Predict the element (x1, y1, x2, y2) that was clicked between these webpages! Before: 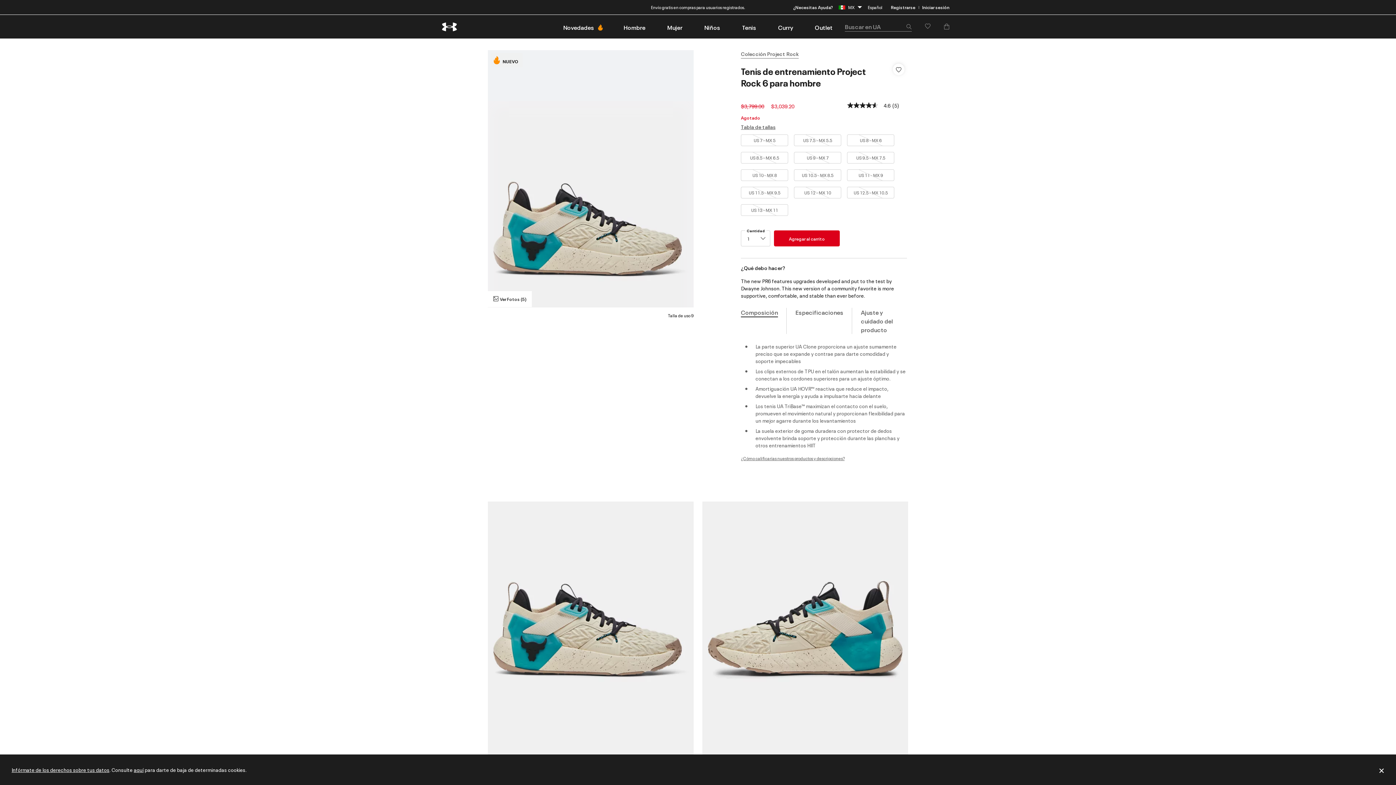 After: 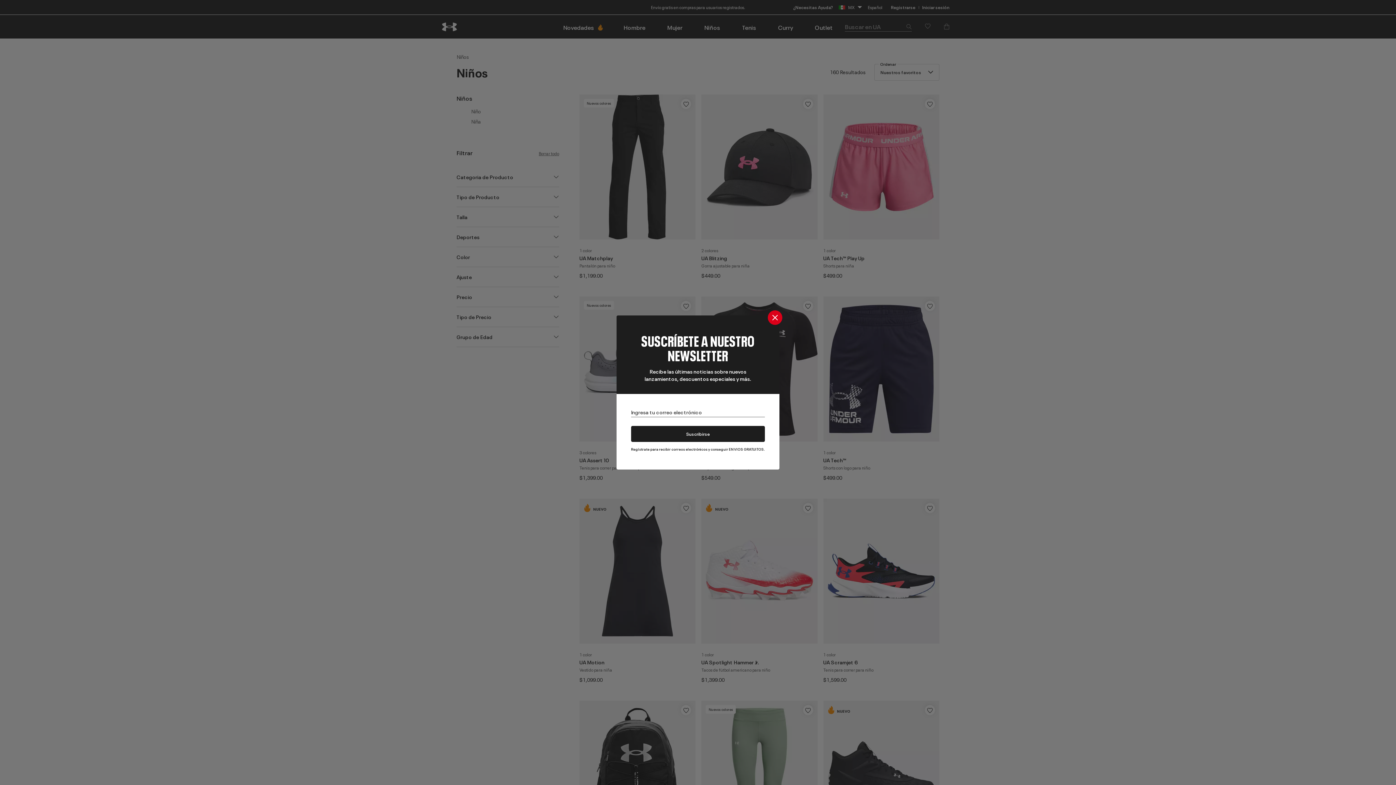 Action: label: Niños bbox: (693, 14, 731, 38)